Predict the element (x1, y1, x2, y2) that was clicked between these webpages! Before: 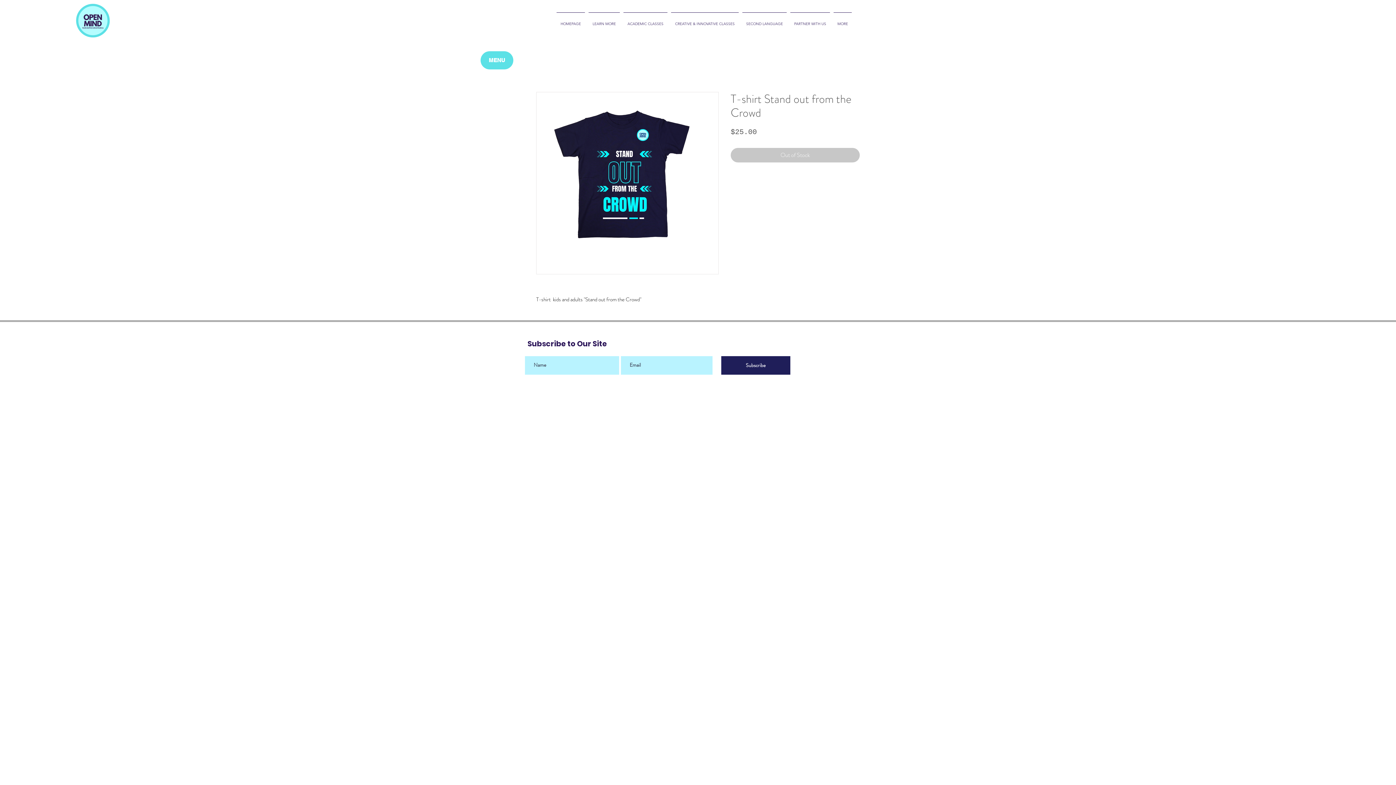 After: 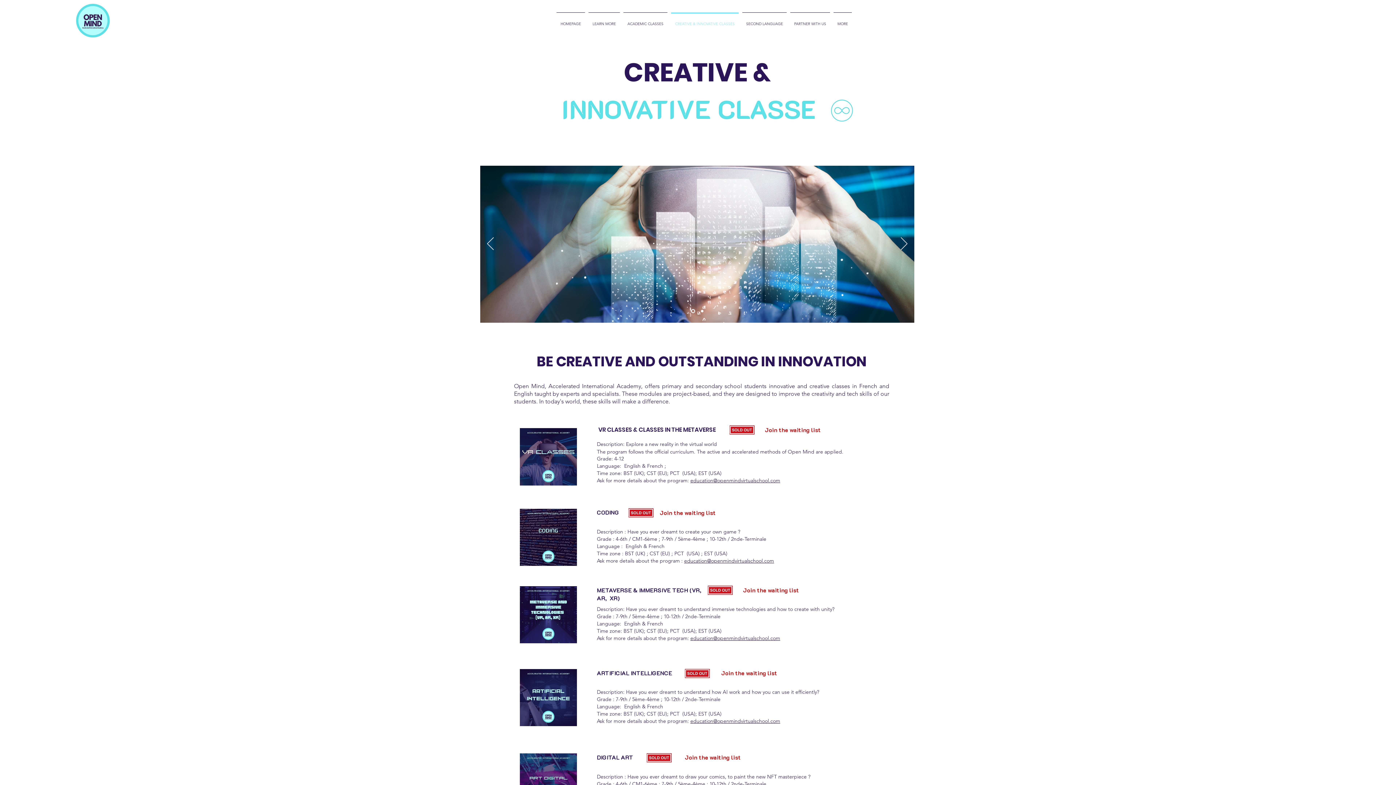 Action: bbox: (669, 12, 740, 28) label: CREATIVE & INNOVATIVE CLASSES